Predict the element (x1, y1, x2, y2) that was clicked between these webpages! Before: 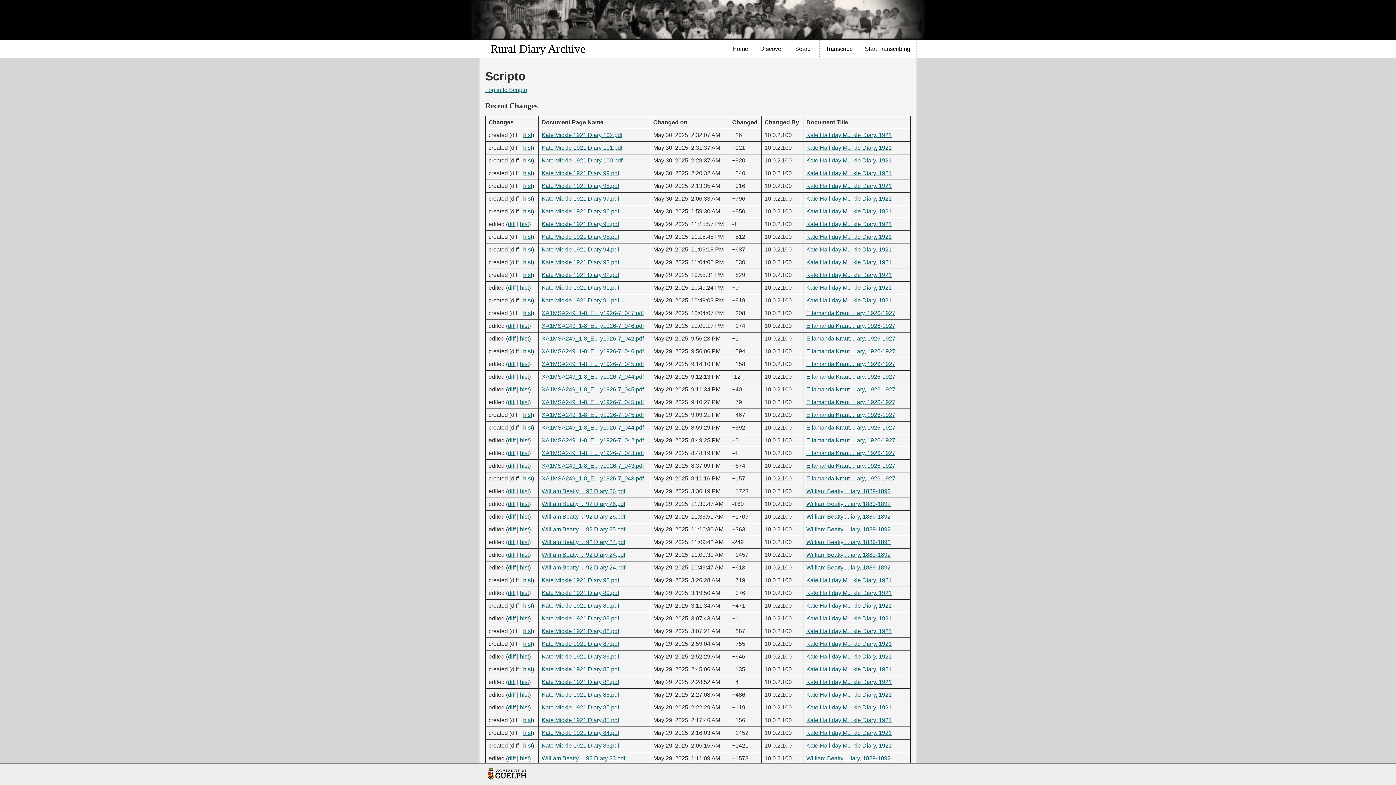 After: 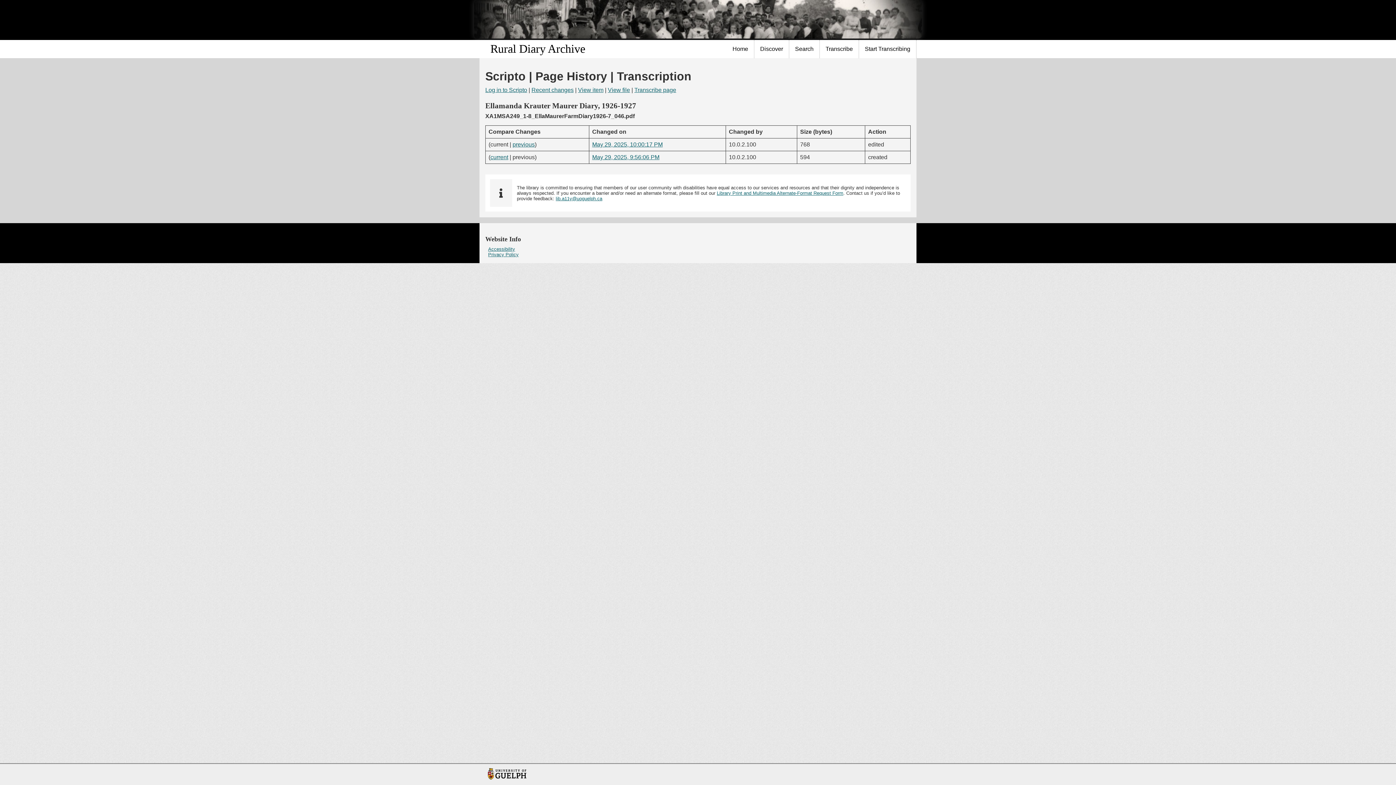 Action: bbox: (520, 322, 529, 328) label: hist